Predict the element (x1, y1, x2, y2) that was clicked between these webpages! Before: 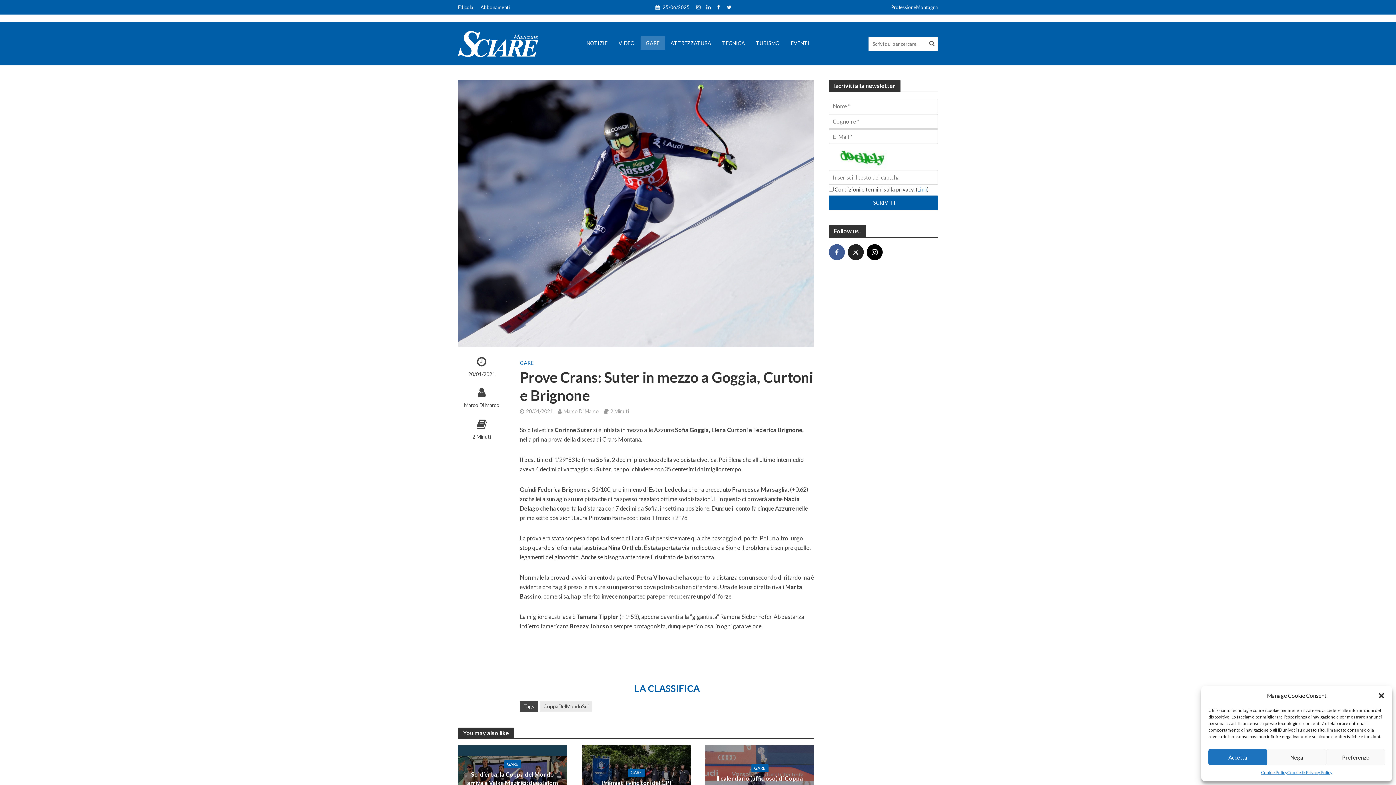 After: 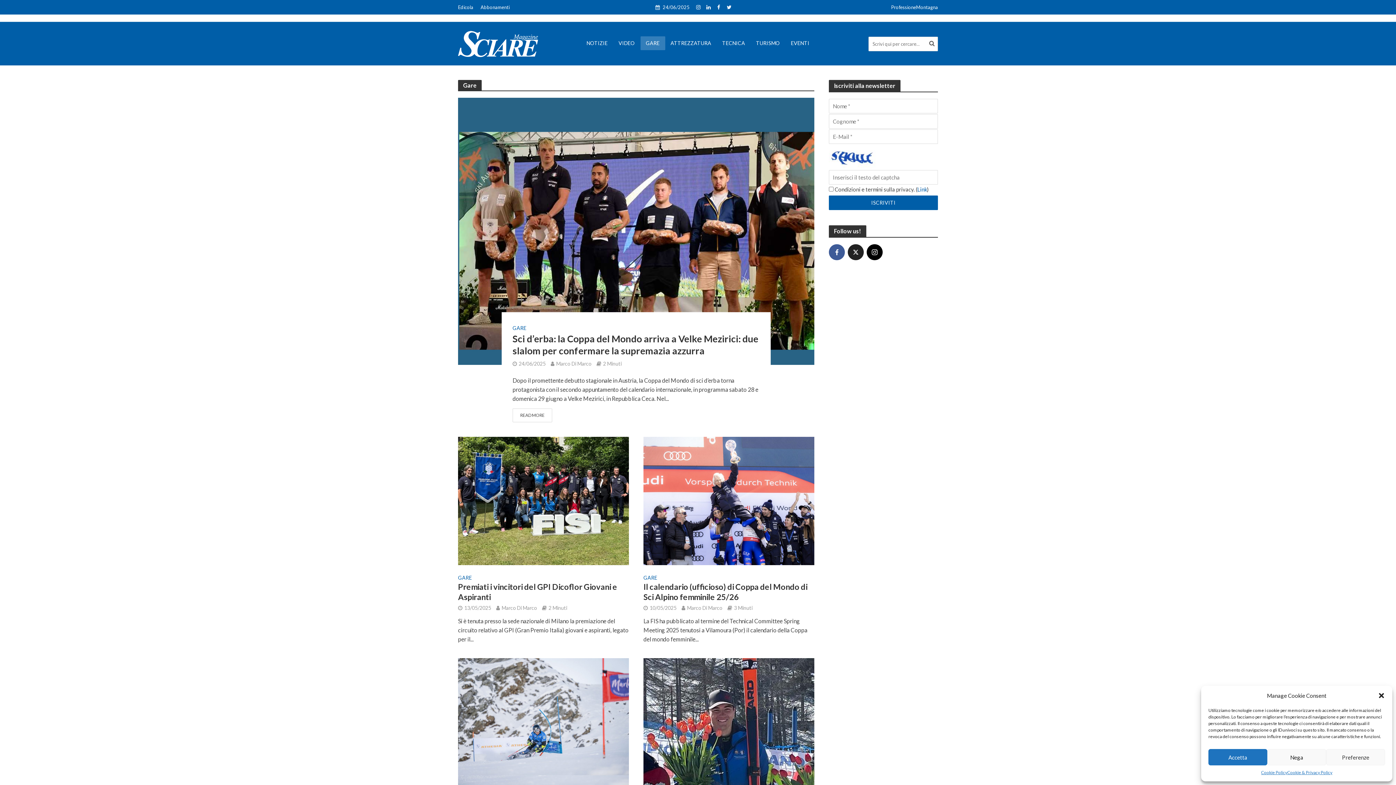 Action: bbox: (751, 764, 768, 772) label: GARE